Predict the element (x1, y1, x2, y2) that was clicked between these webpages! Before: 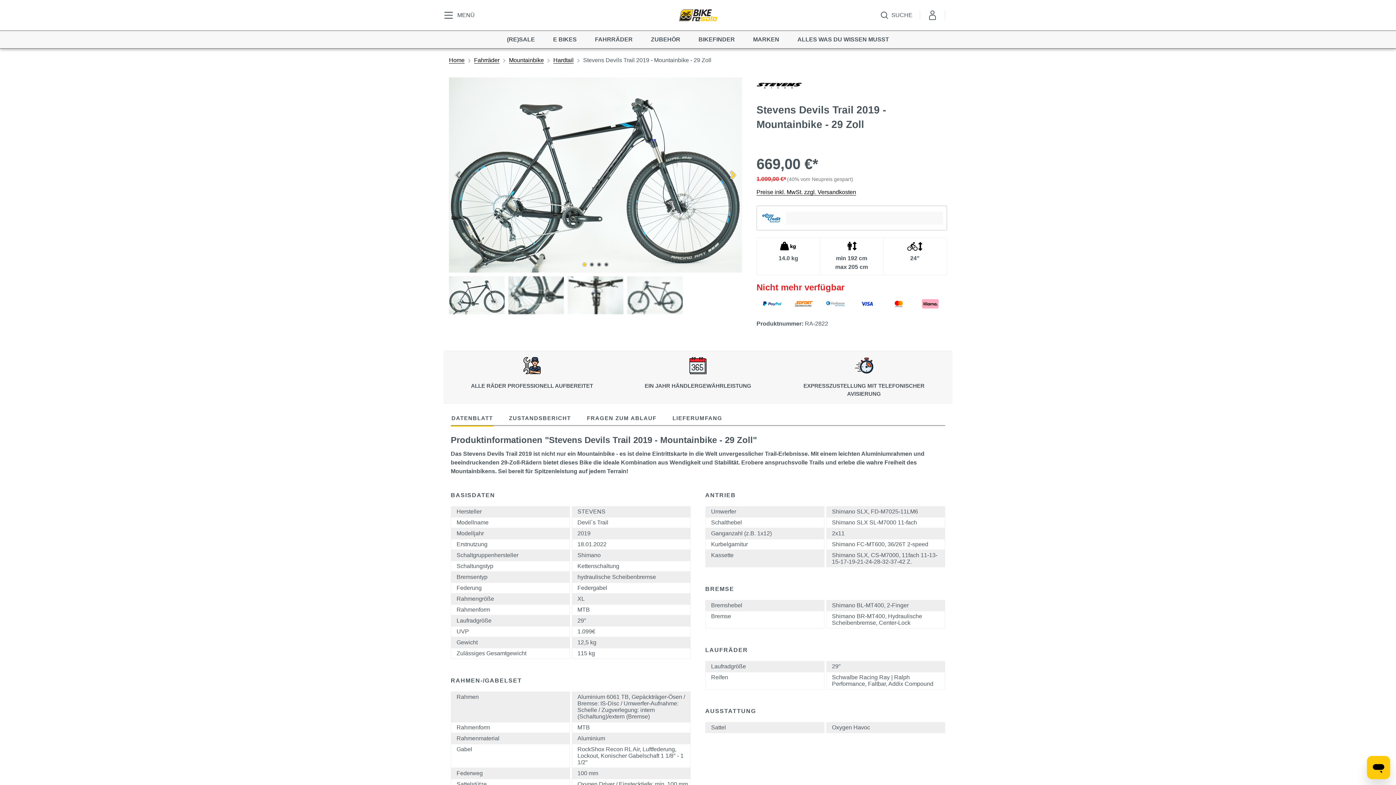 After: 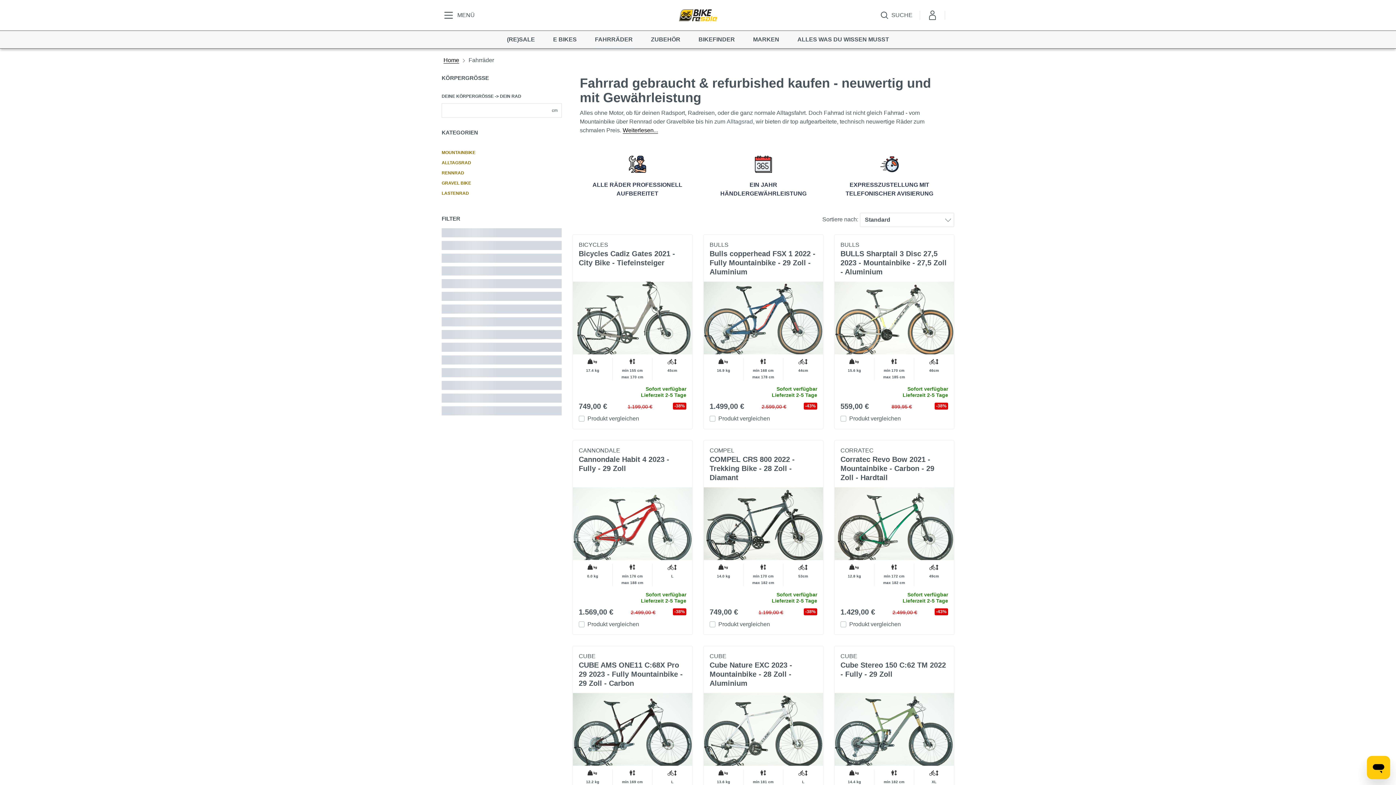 Action: bbox: (474, 57, 499, 63) label: Fahrräder